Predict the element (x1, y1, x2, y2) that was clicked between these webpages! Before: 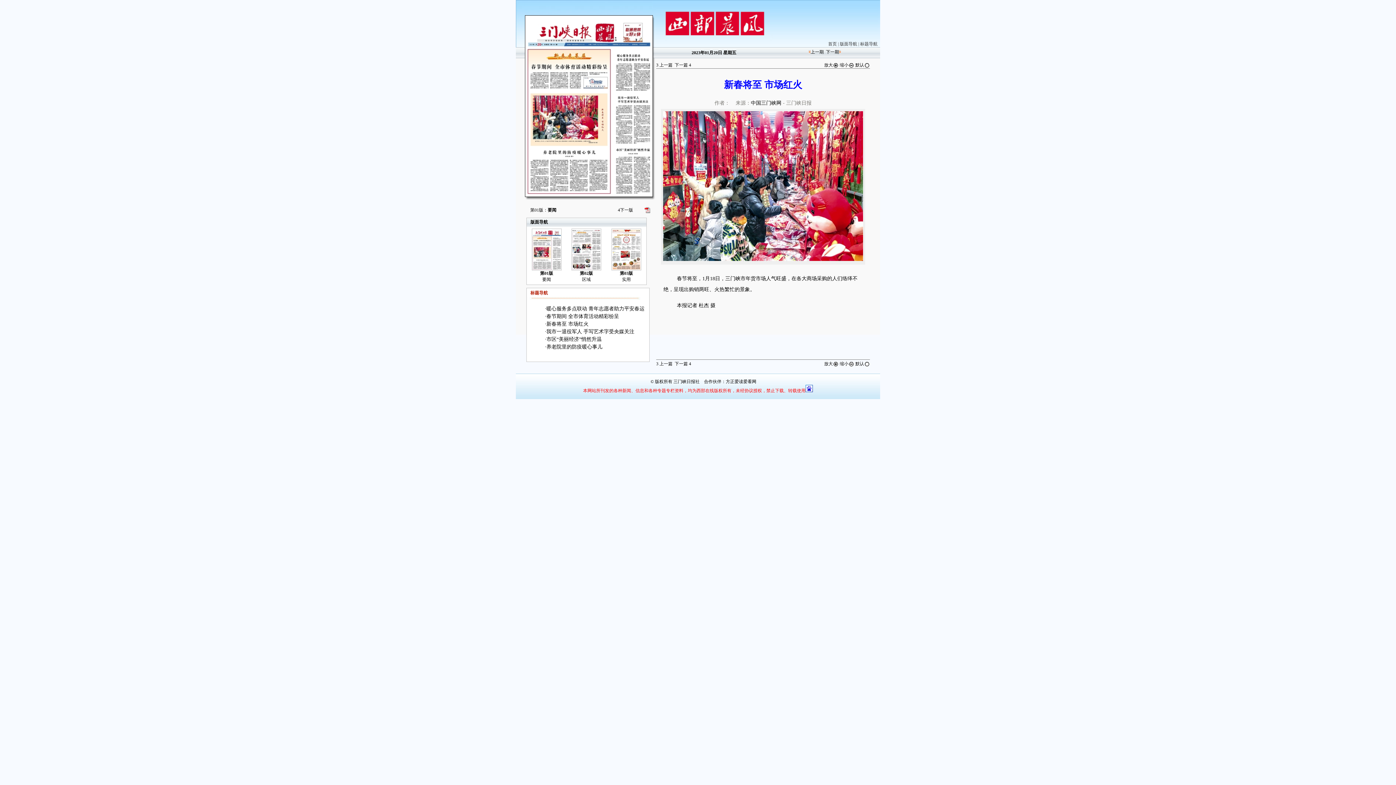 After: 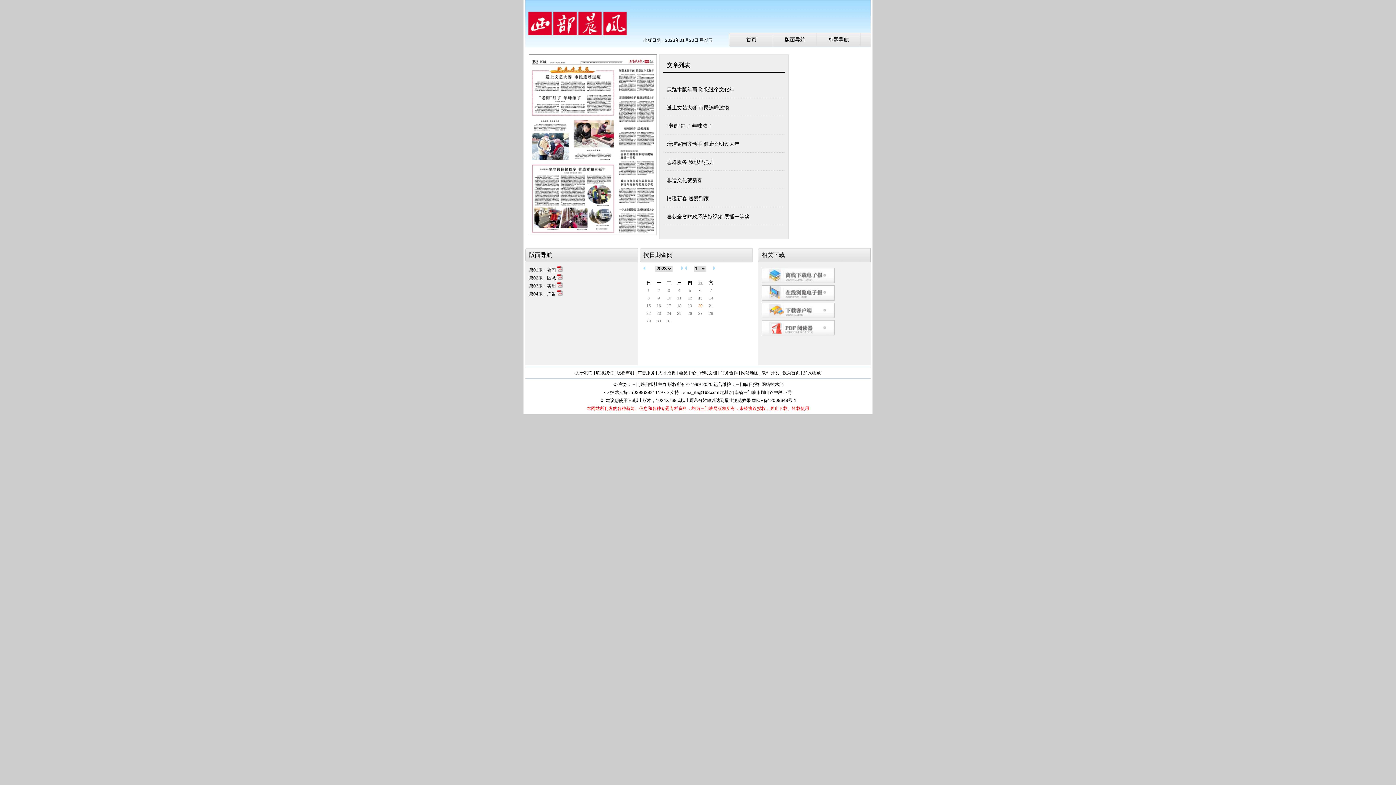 Action: label: 
 bbox: (572, 266, 601, 271)